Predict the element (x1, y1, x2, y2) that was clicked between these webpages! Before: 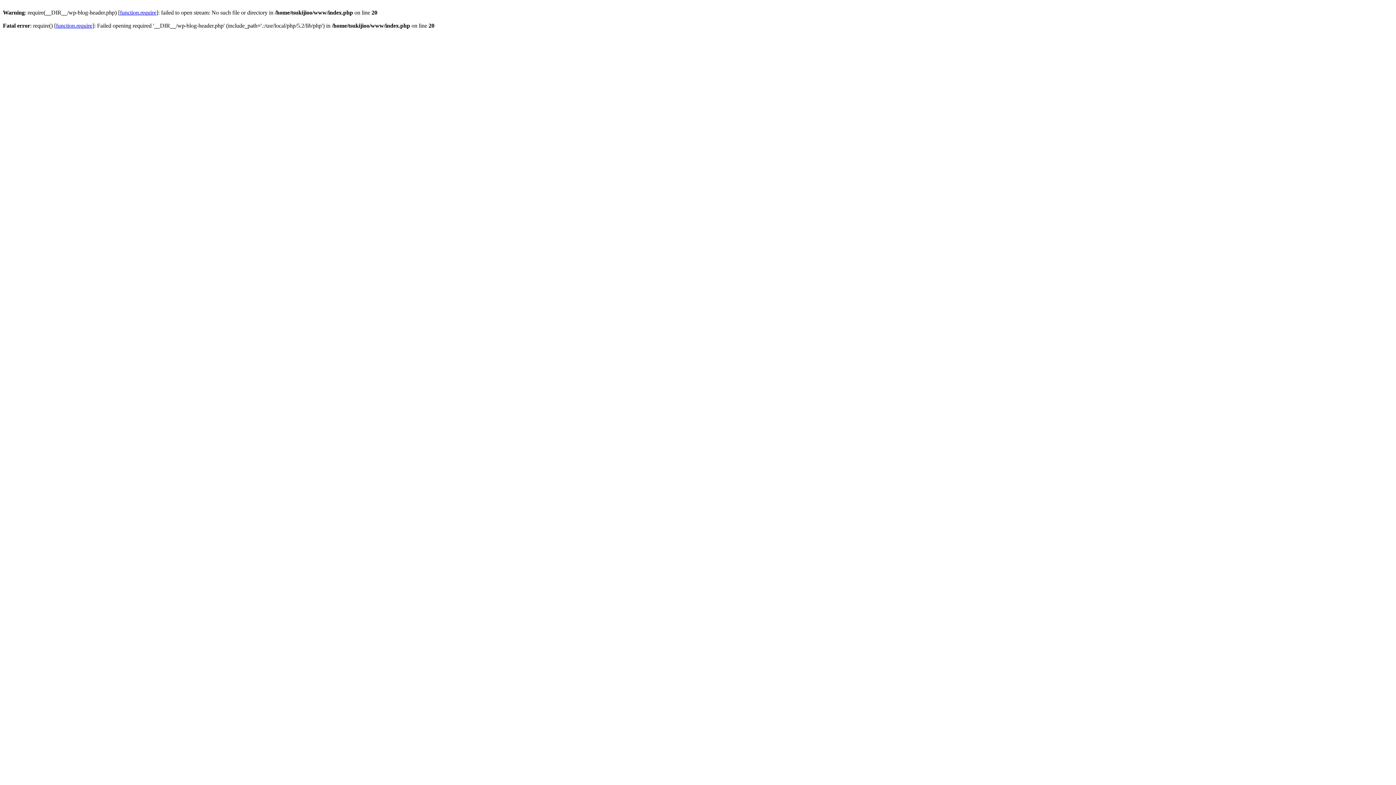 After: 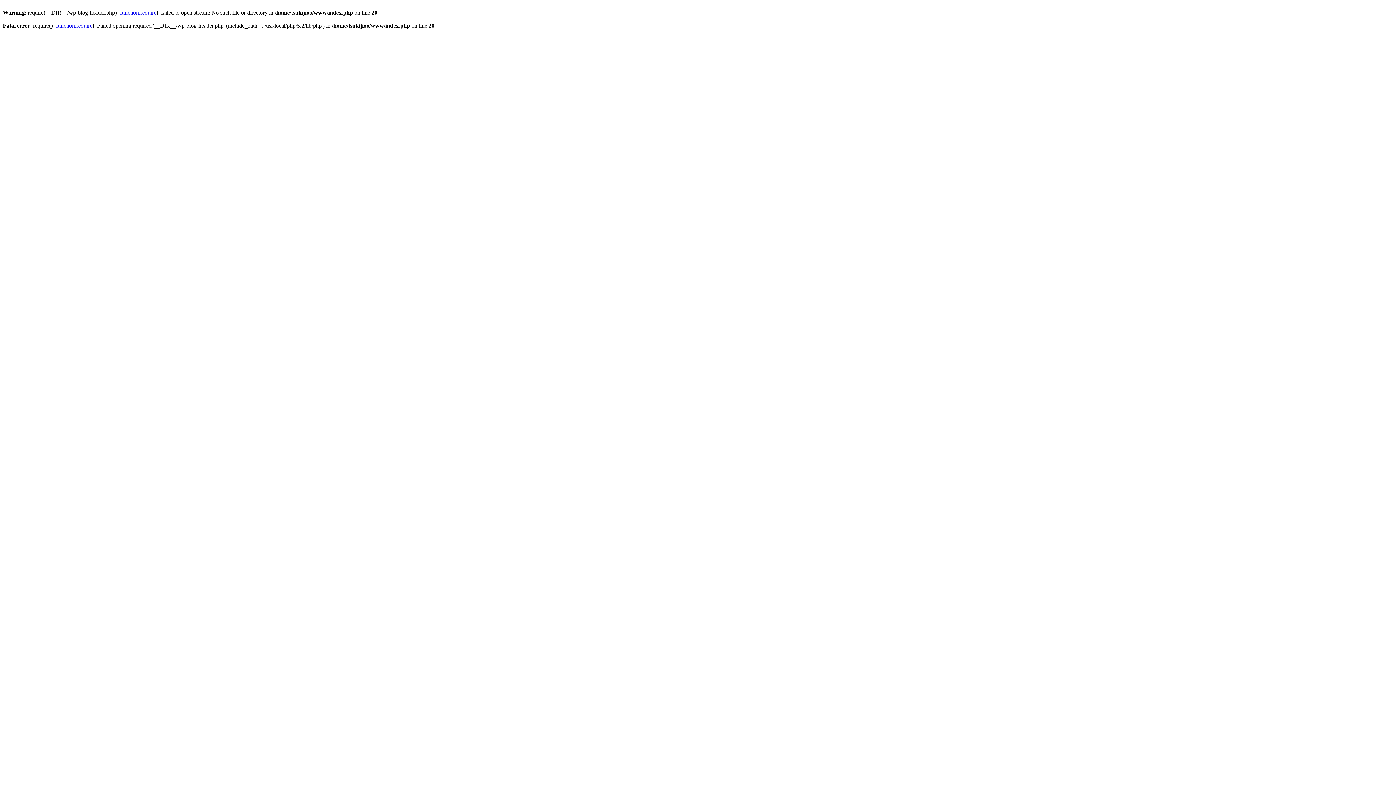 Action: bbox: (120, 9, 156, 15) label: function.require